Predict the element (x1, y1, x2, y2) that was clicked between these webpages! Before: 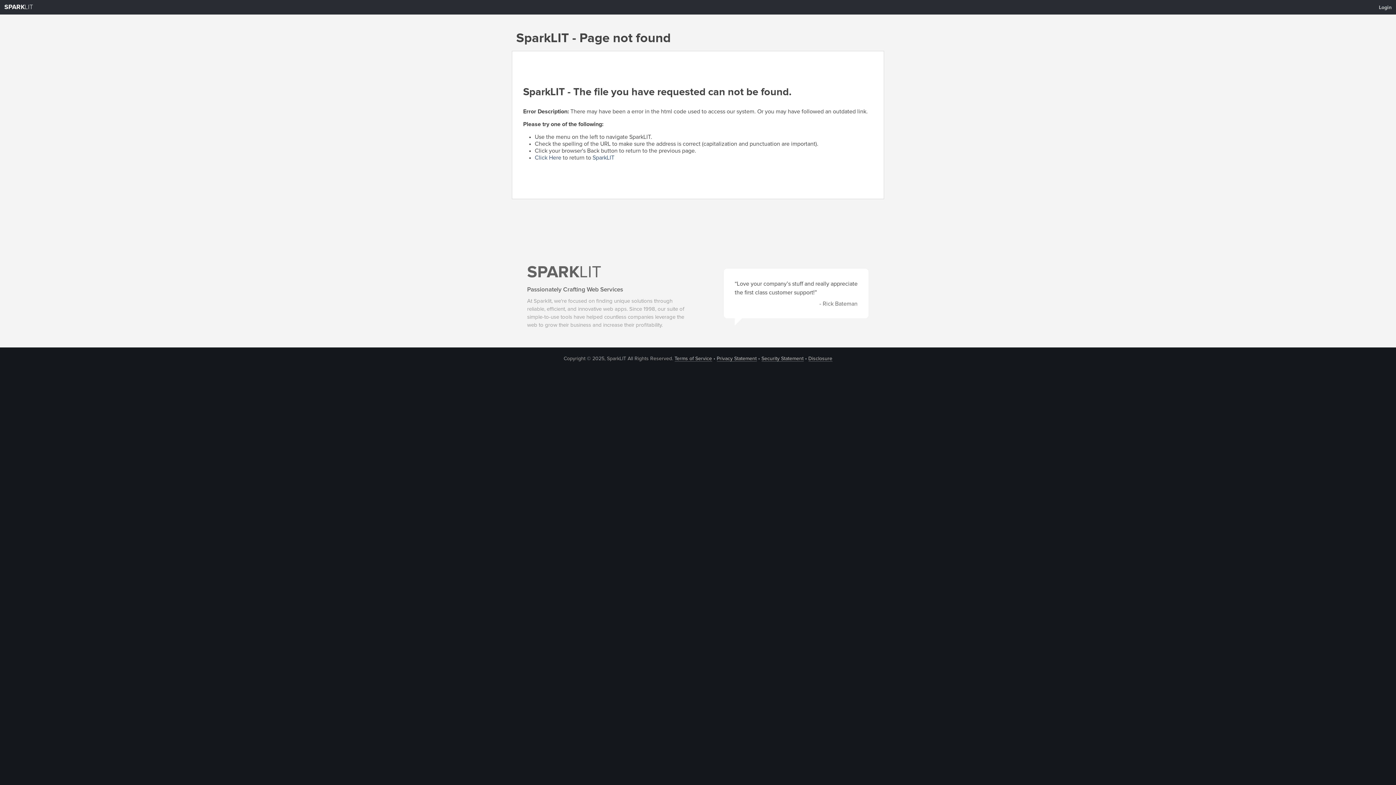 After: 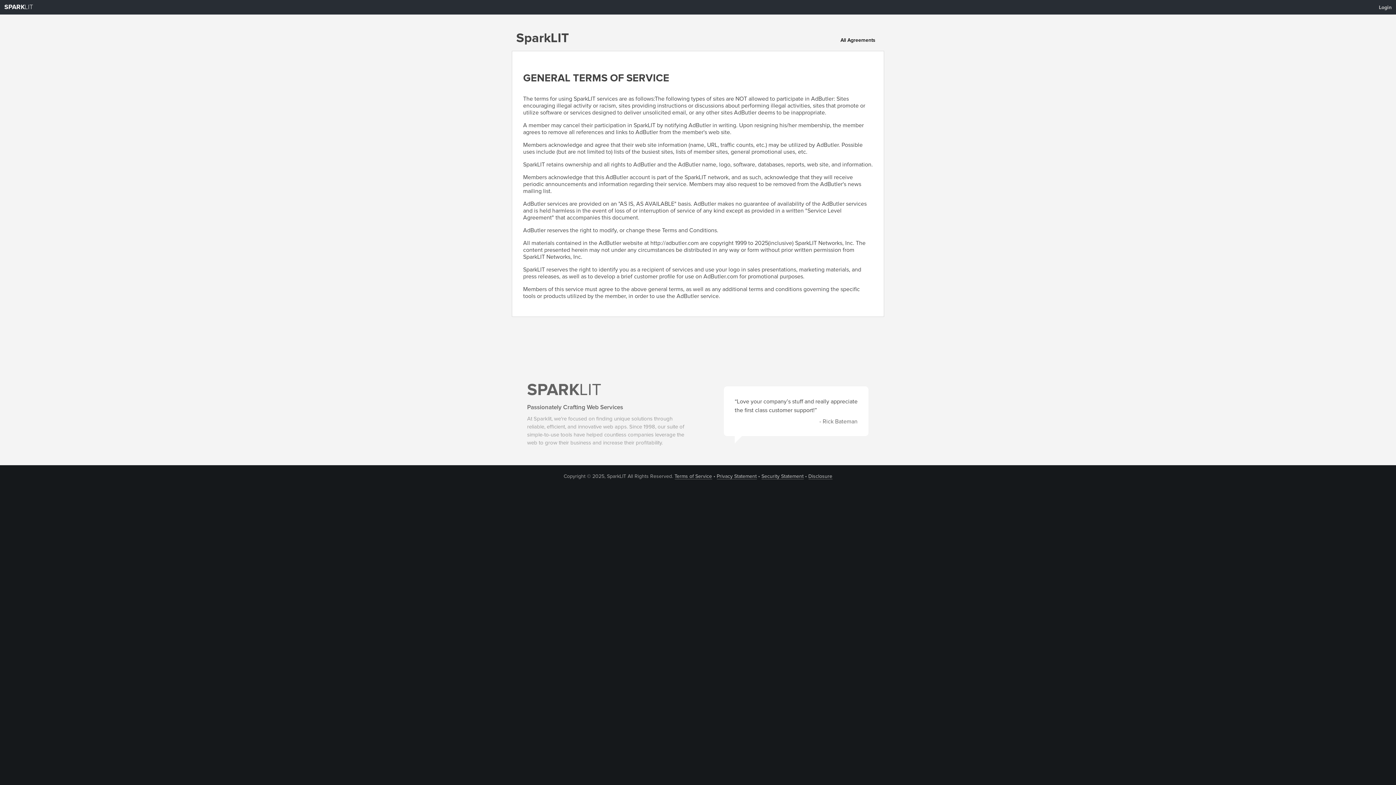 Action: bbox: (674, 356, 712, 361) label: Terms of Service